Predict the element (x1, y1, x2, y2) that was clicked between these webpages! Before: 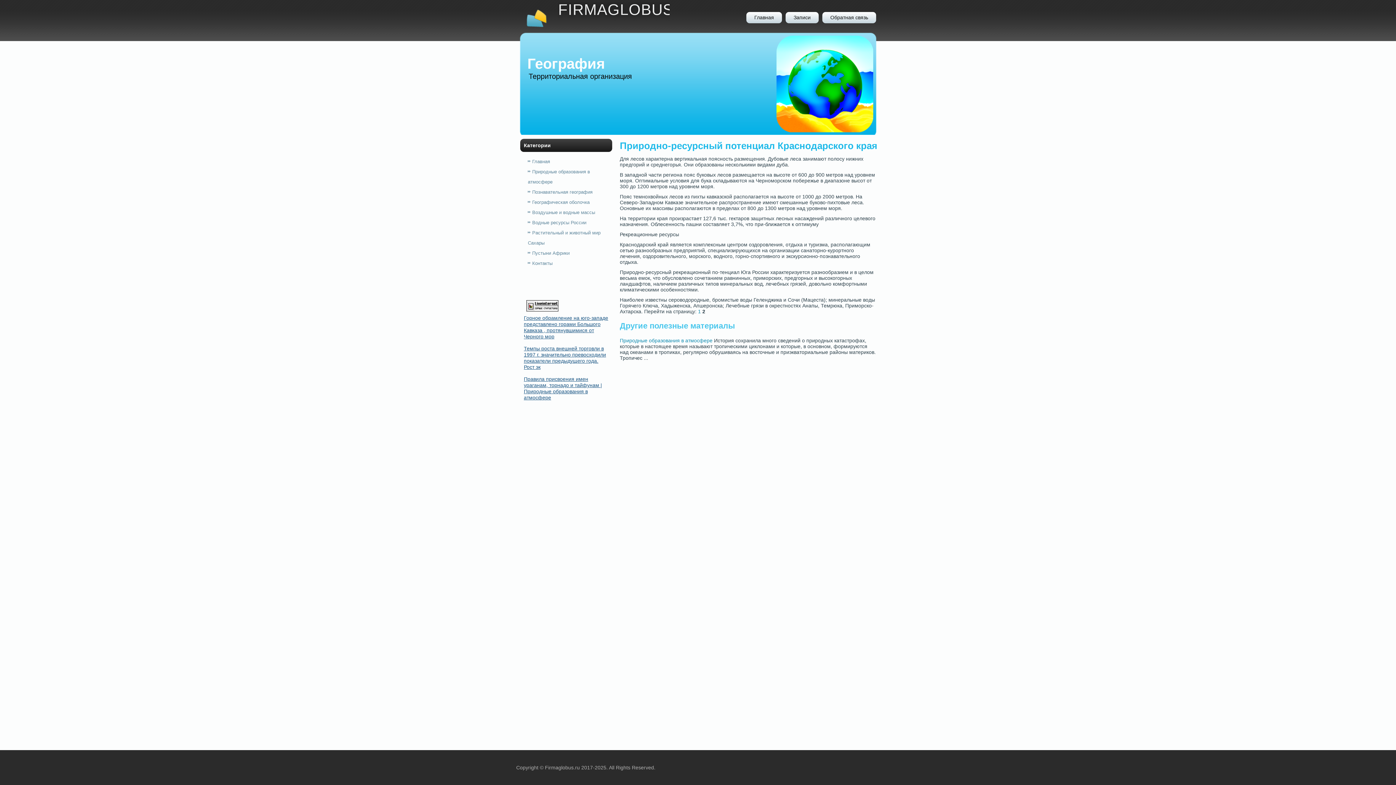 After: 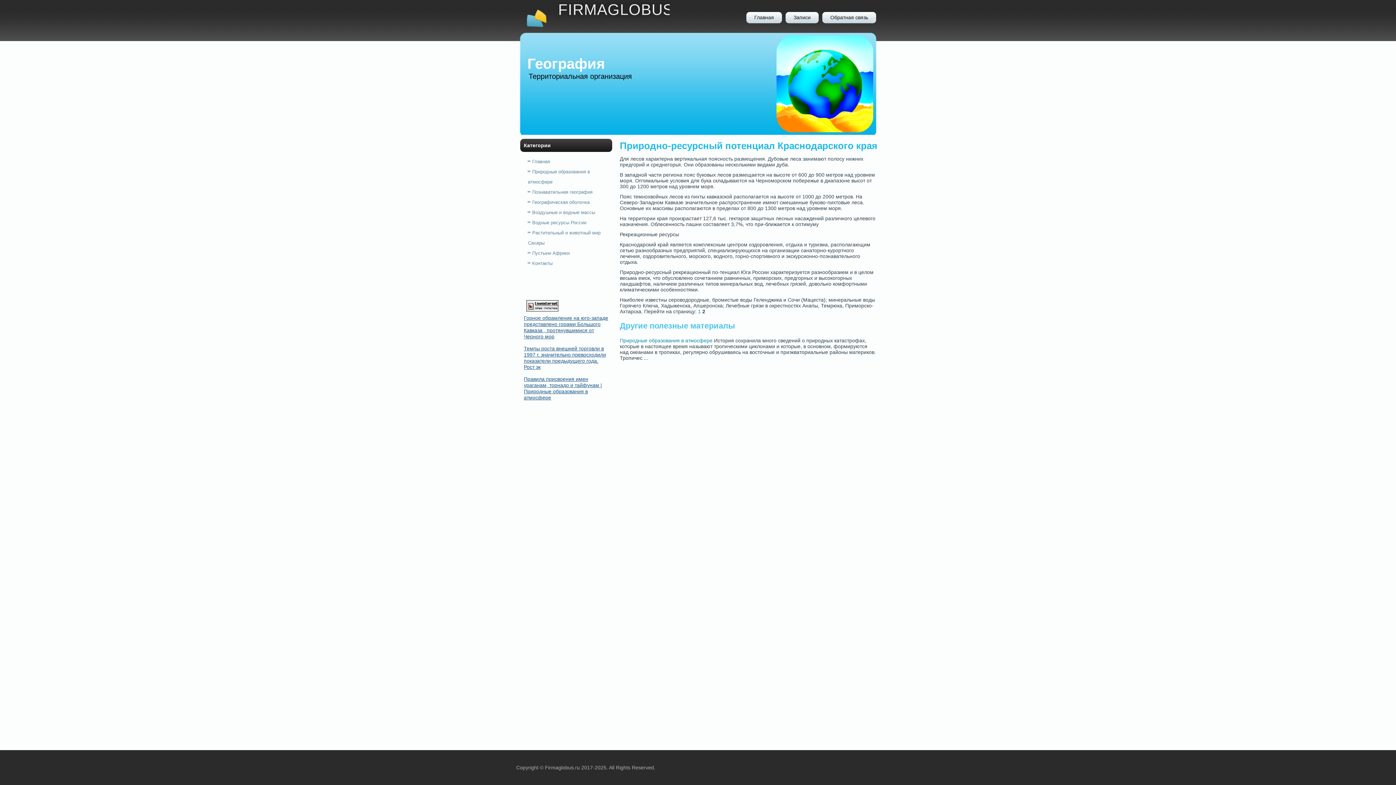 Action: bbox: (524, 309, 561, 315)